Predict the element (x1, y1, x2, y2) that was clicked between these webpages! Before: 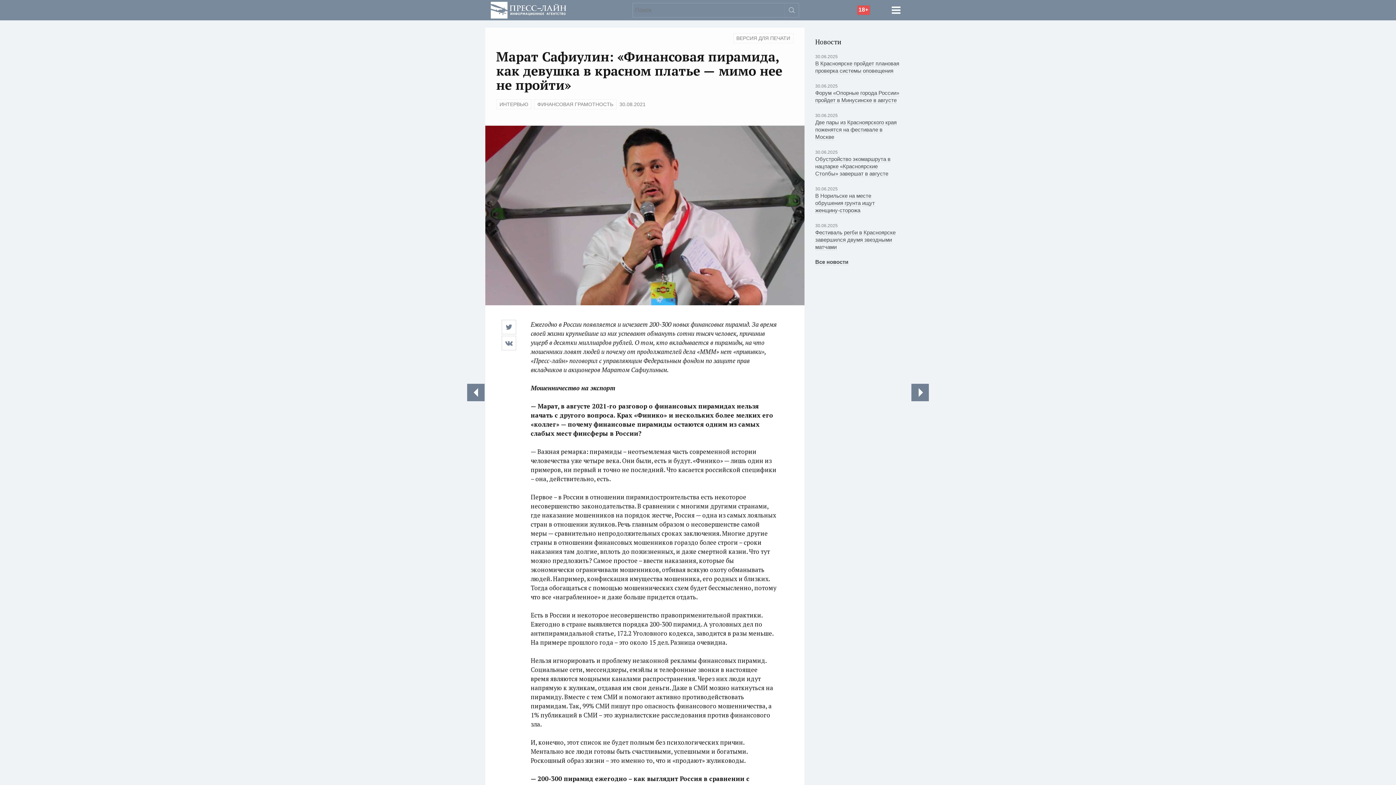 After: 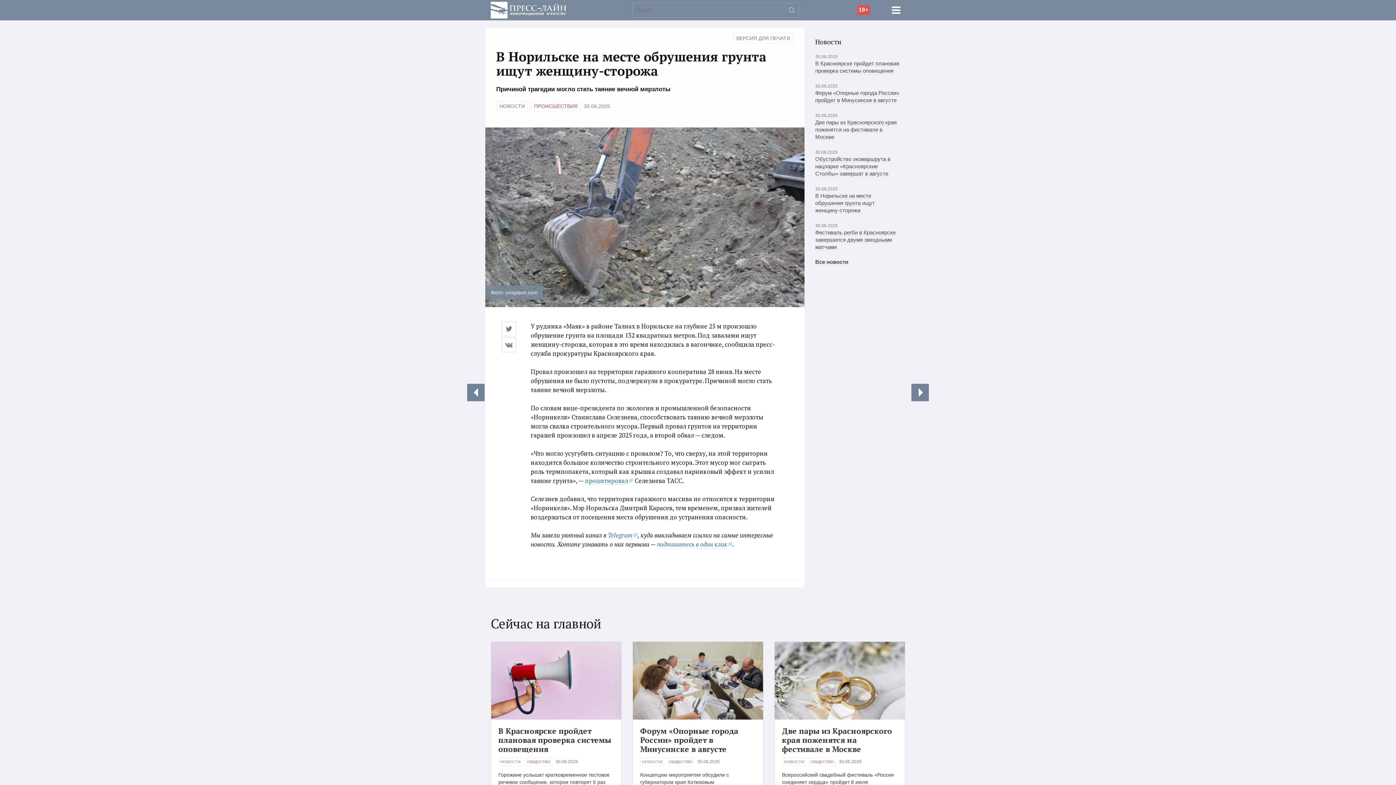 Action: label: В Норильске на месте обрушения грунта ищут женщину-сторожа bbox: (815, 192, 875, 213)